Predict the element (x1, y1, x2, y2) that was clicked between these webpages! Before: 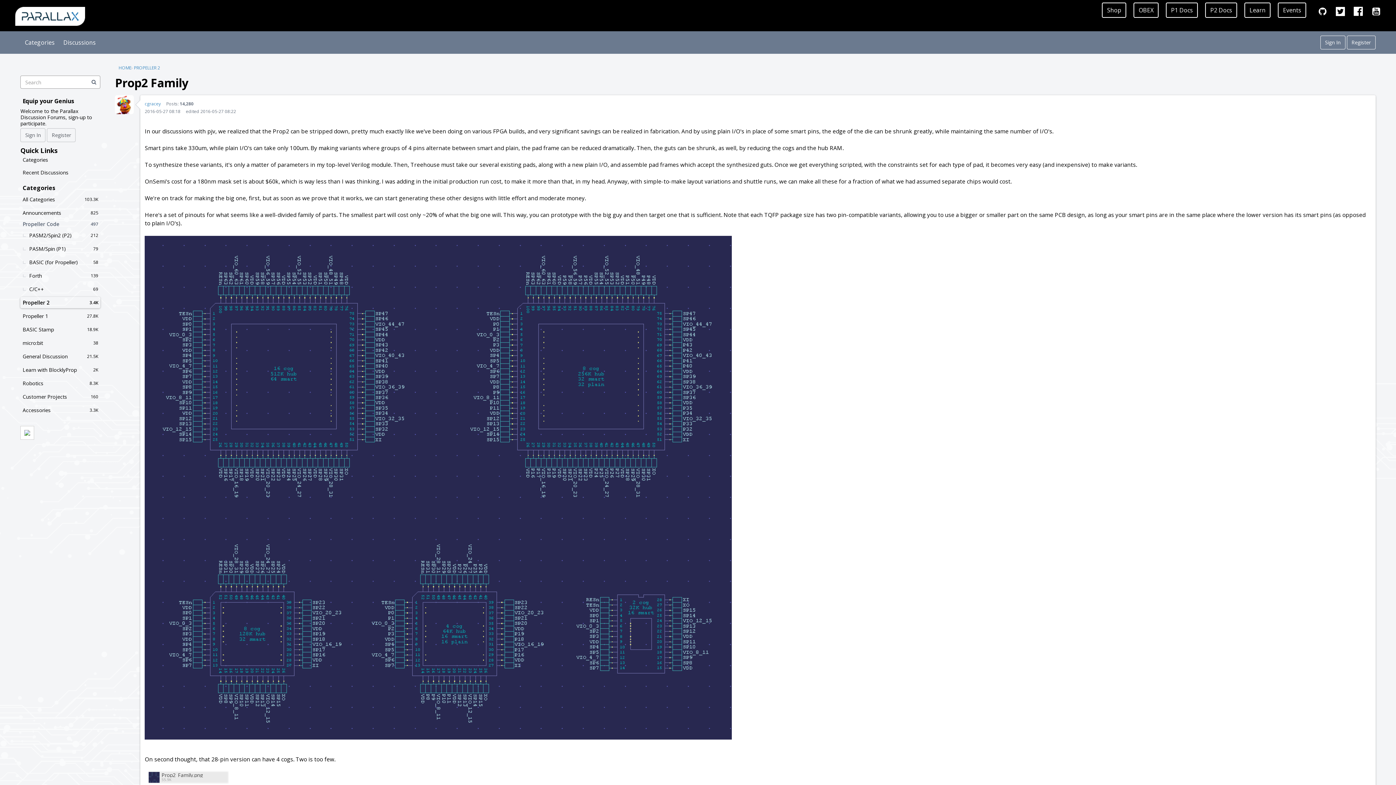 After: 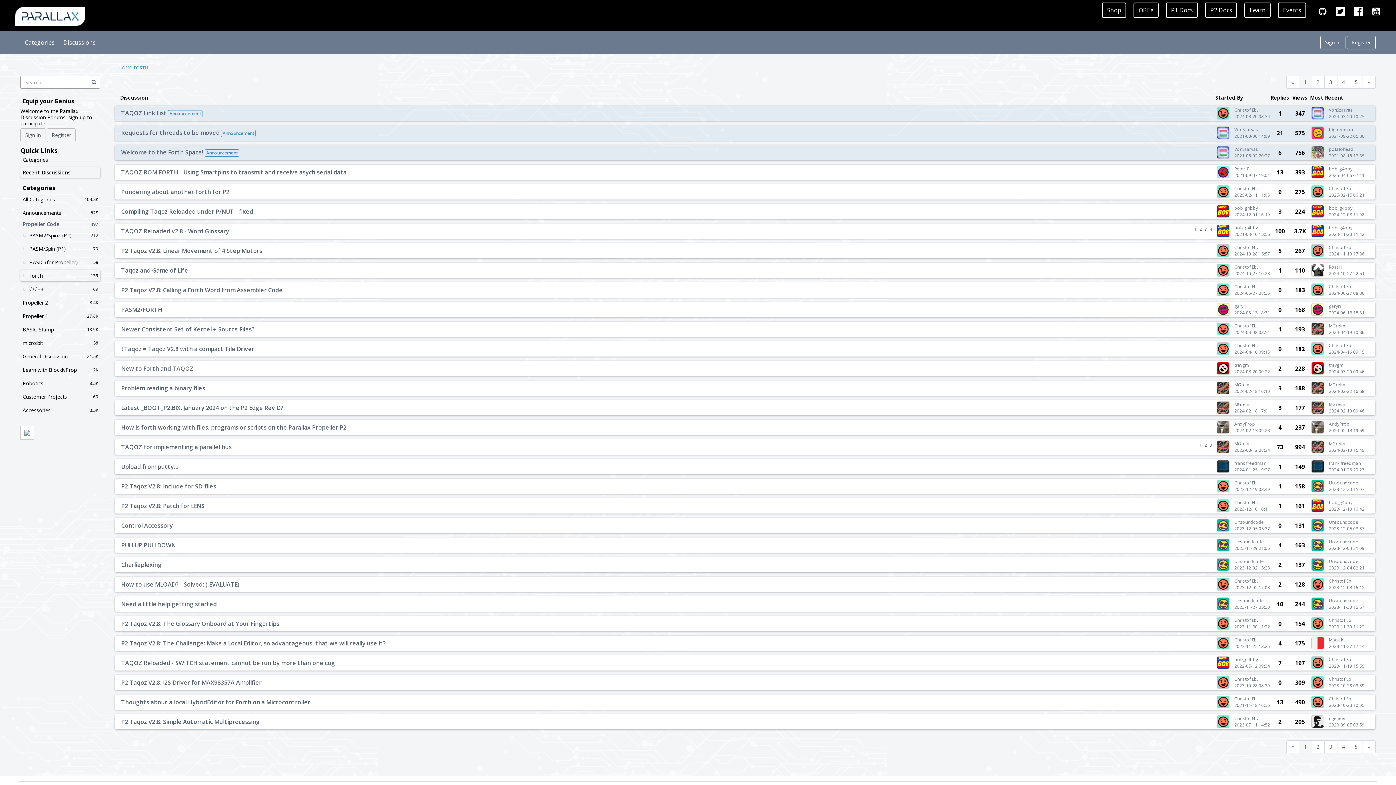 Action: label: 139
Forth bbox: (20, 270, 100, 281)